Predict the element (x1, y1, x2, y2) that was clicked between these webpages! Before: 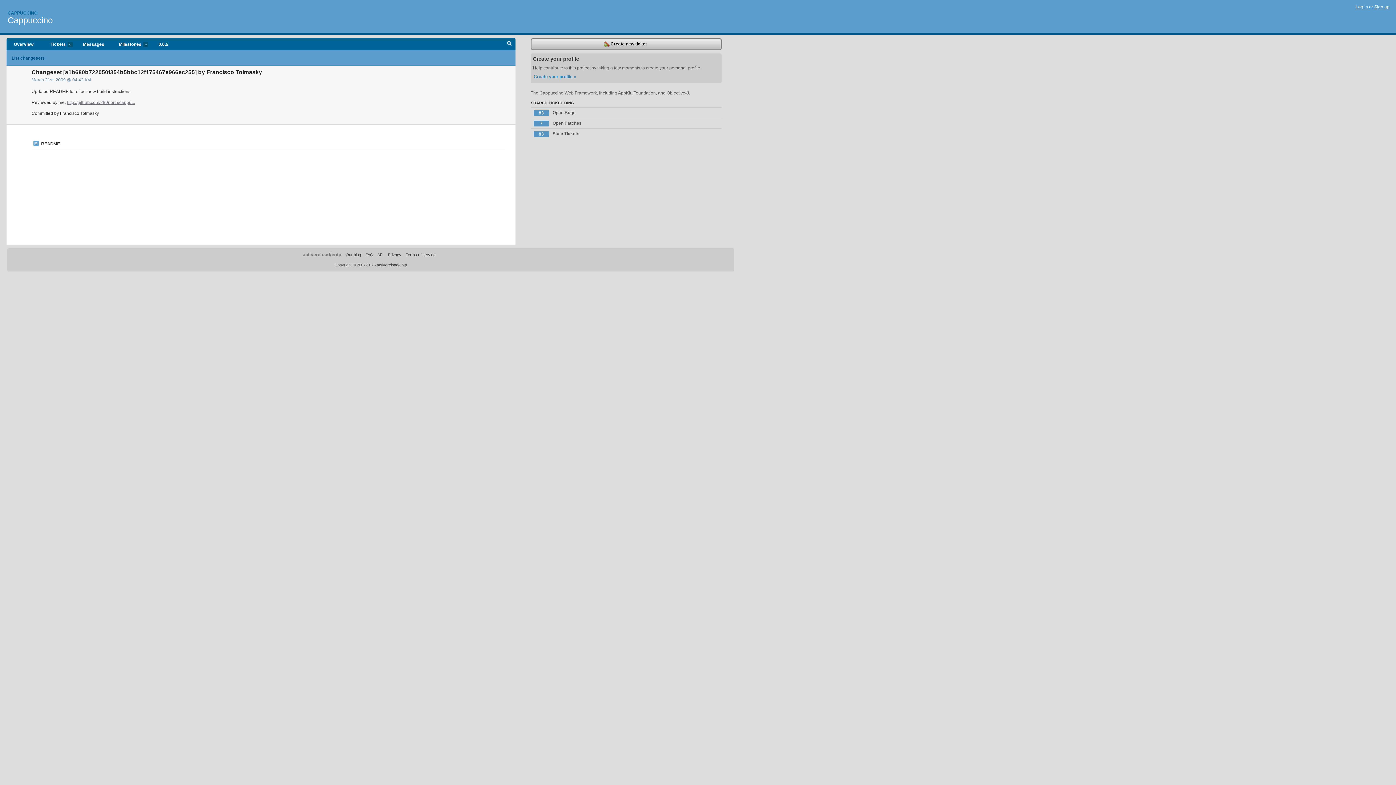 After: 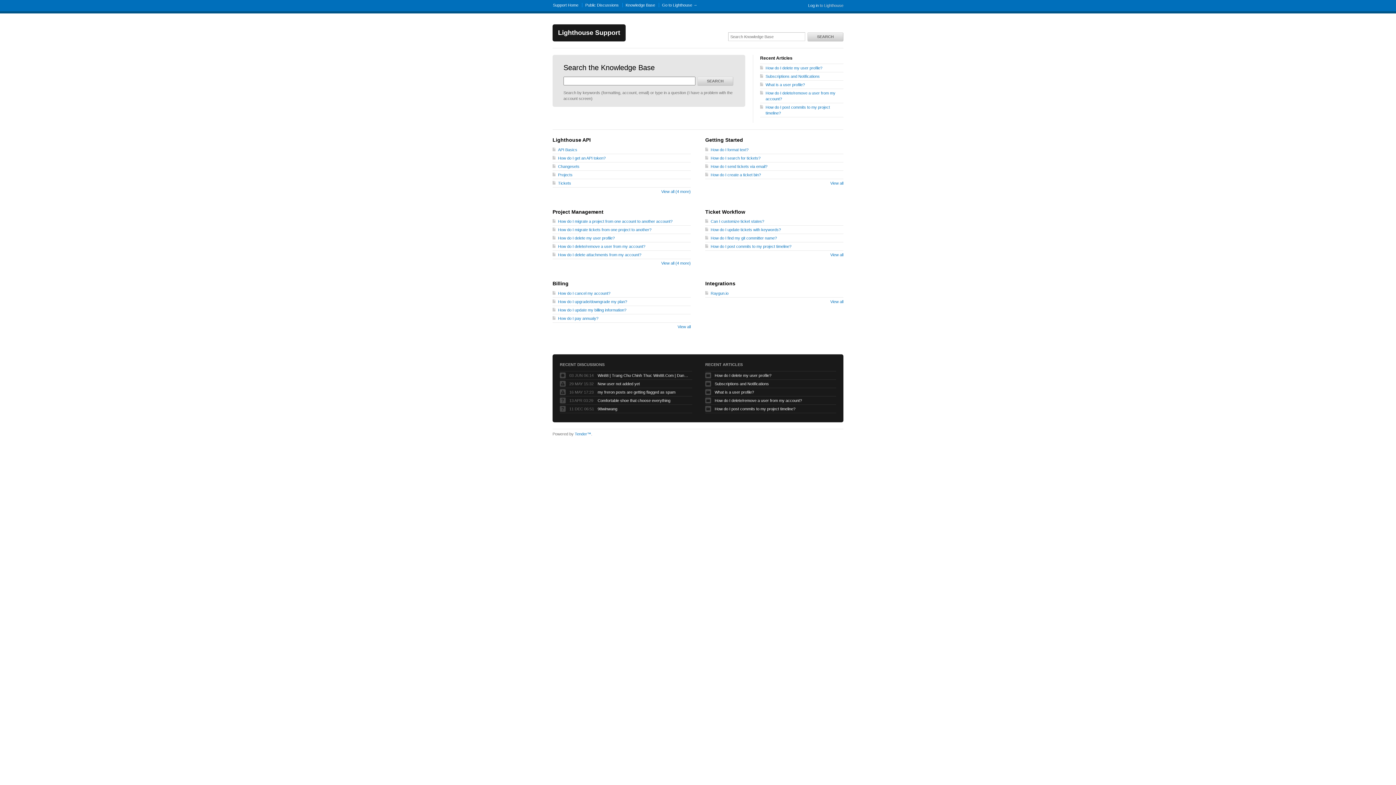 Action: bbox: (365, 252, 373, 257) label: FAQ